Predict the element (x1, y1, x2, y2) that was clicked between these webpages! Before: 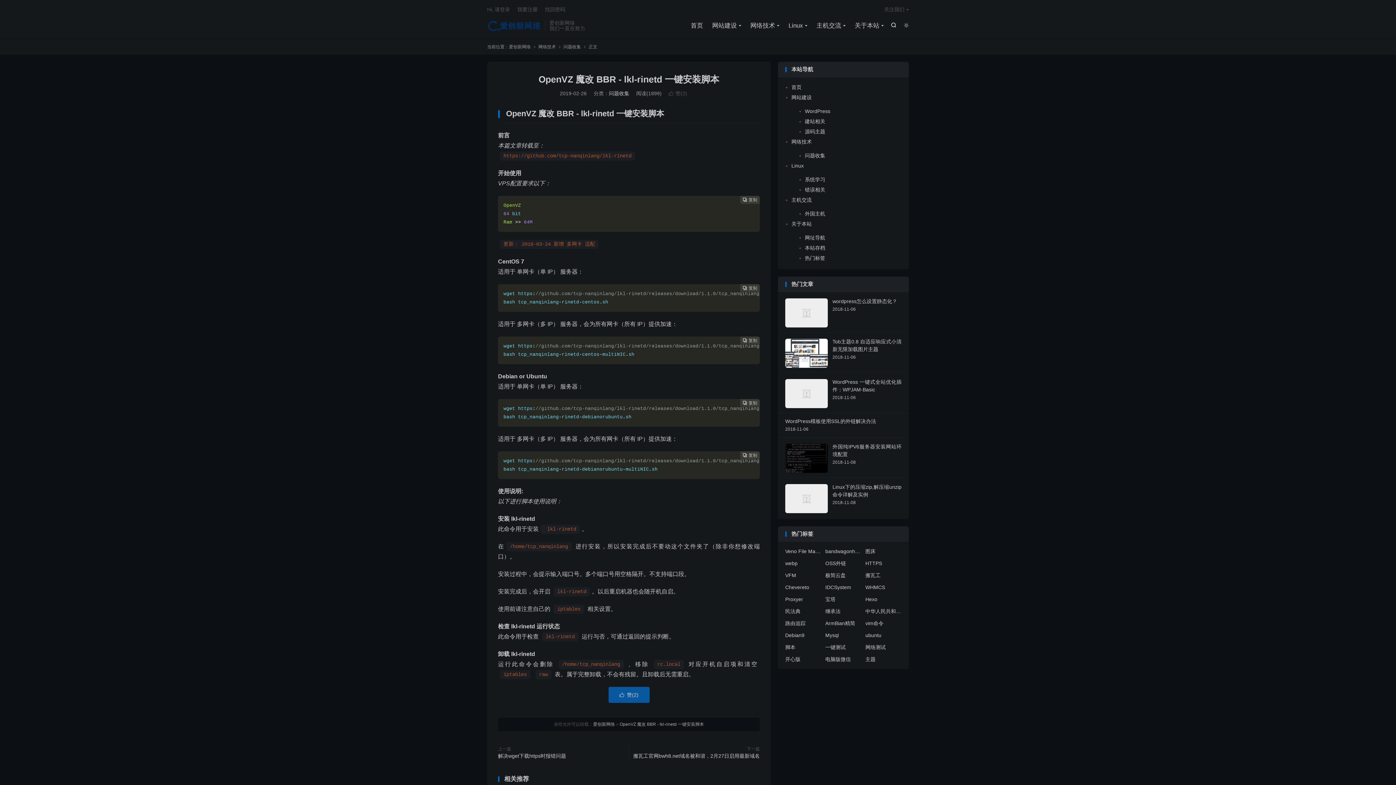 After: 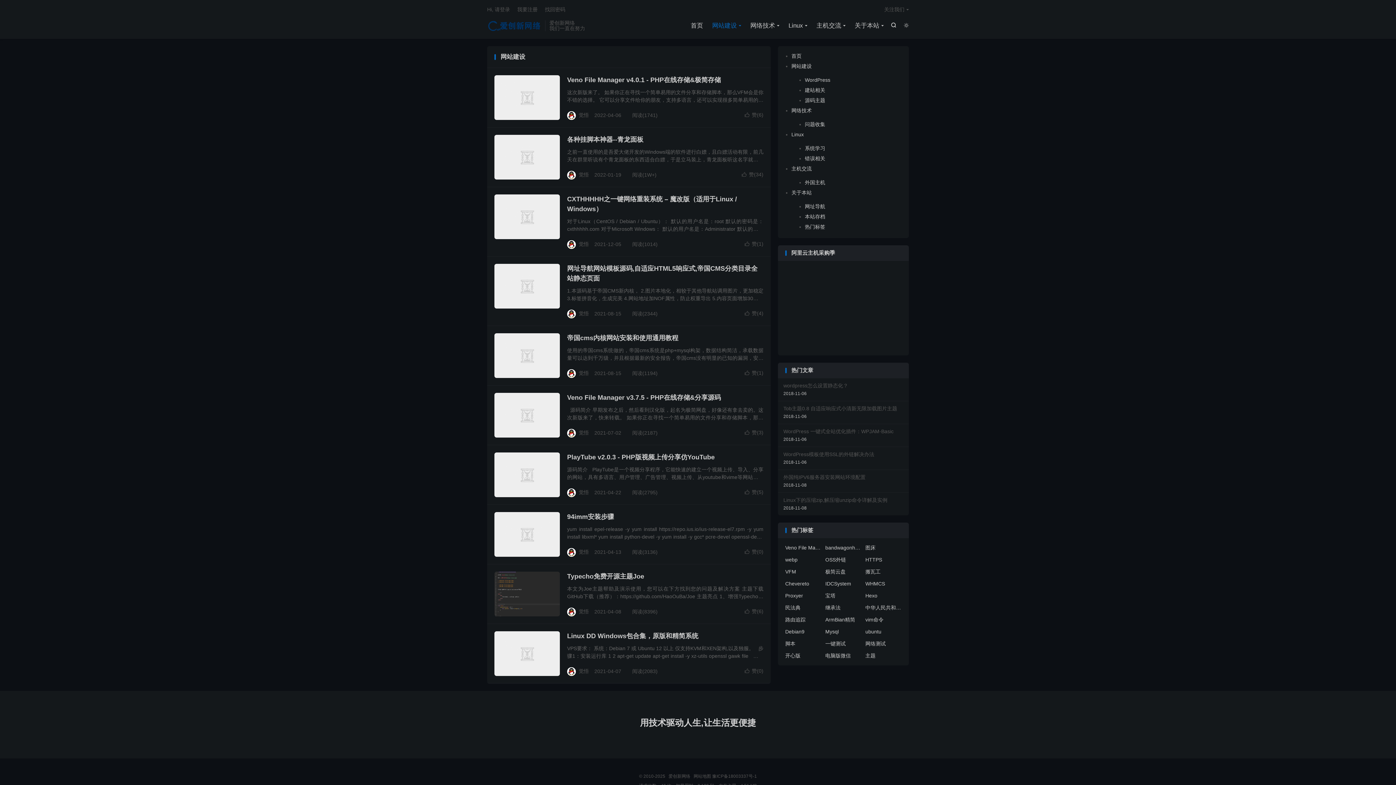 Action: label: 网站建设 bbox: (712, 20, 741, 31)